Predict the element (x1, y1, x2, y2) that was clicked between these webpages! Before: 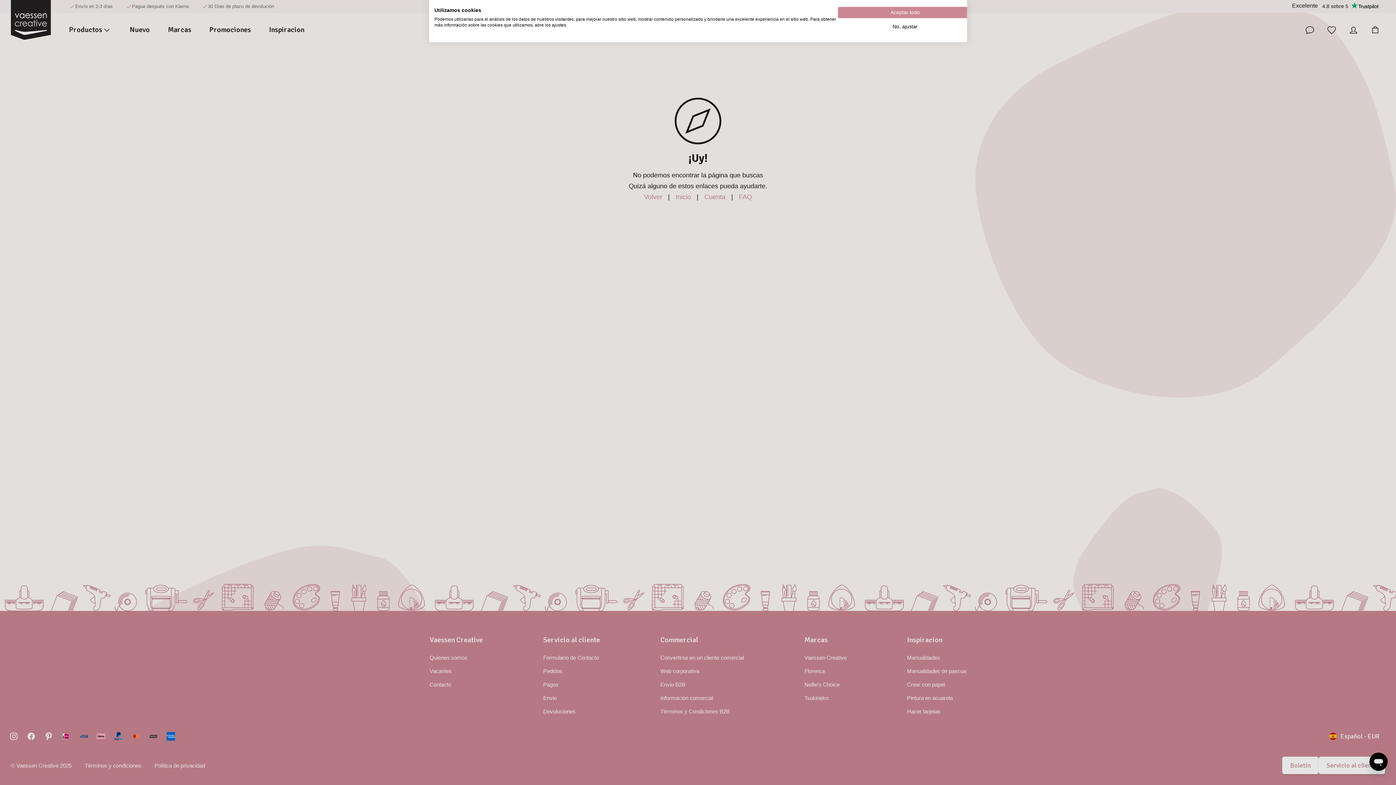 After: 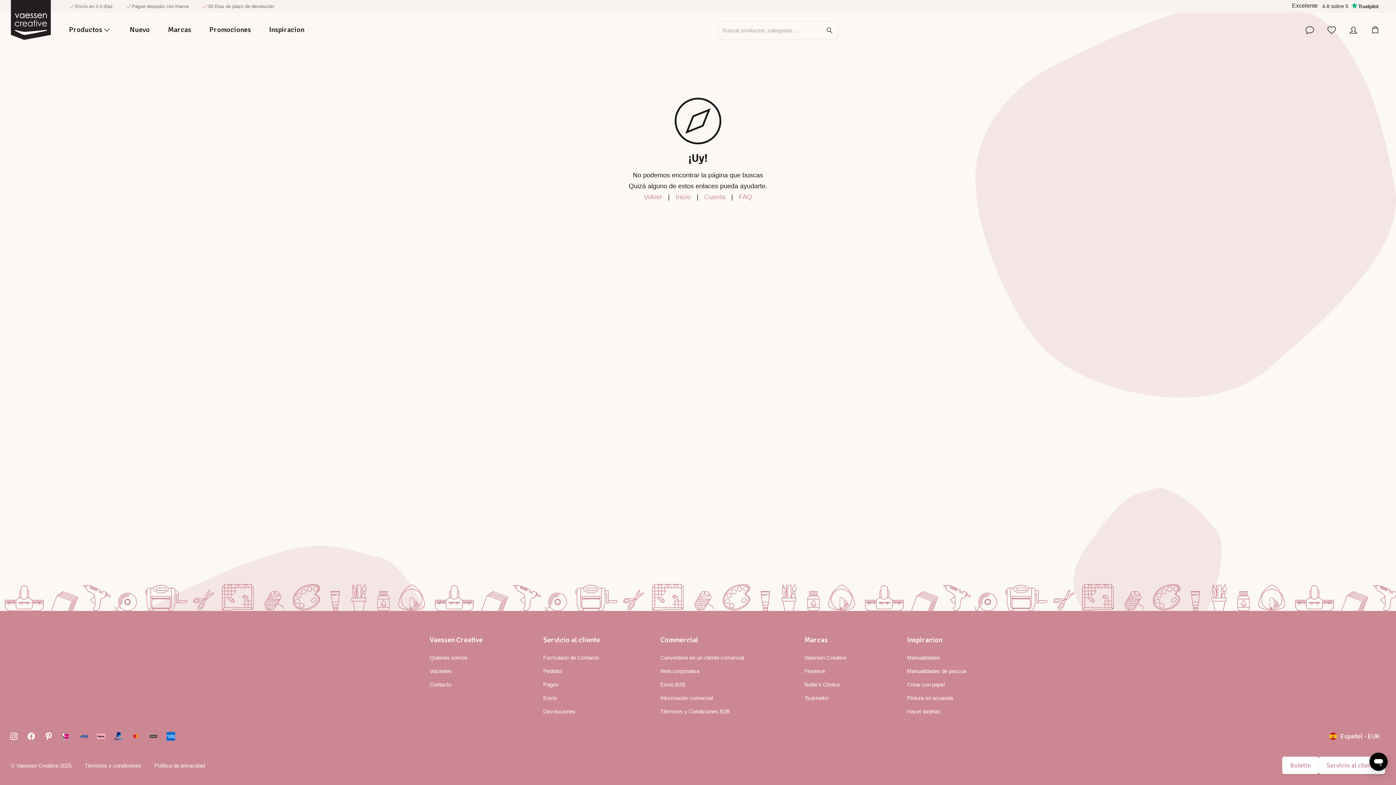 Action: label: Acepte todas las cookies bbox: (838, 6, 972, 18)